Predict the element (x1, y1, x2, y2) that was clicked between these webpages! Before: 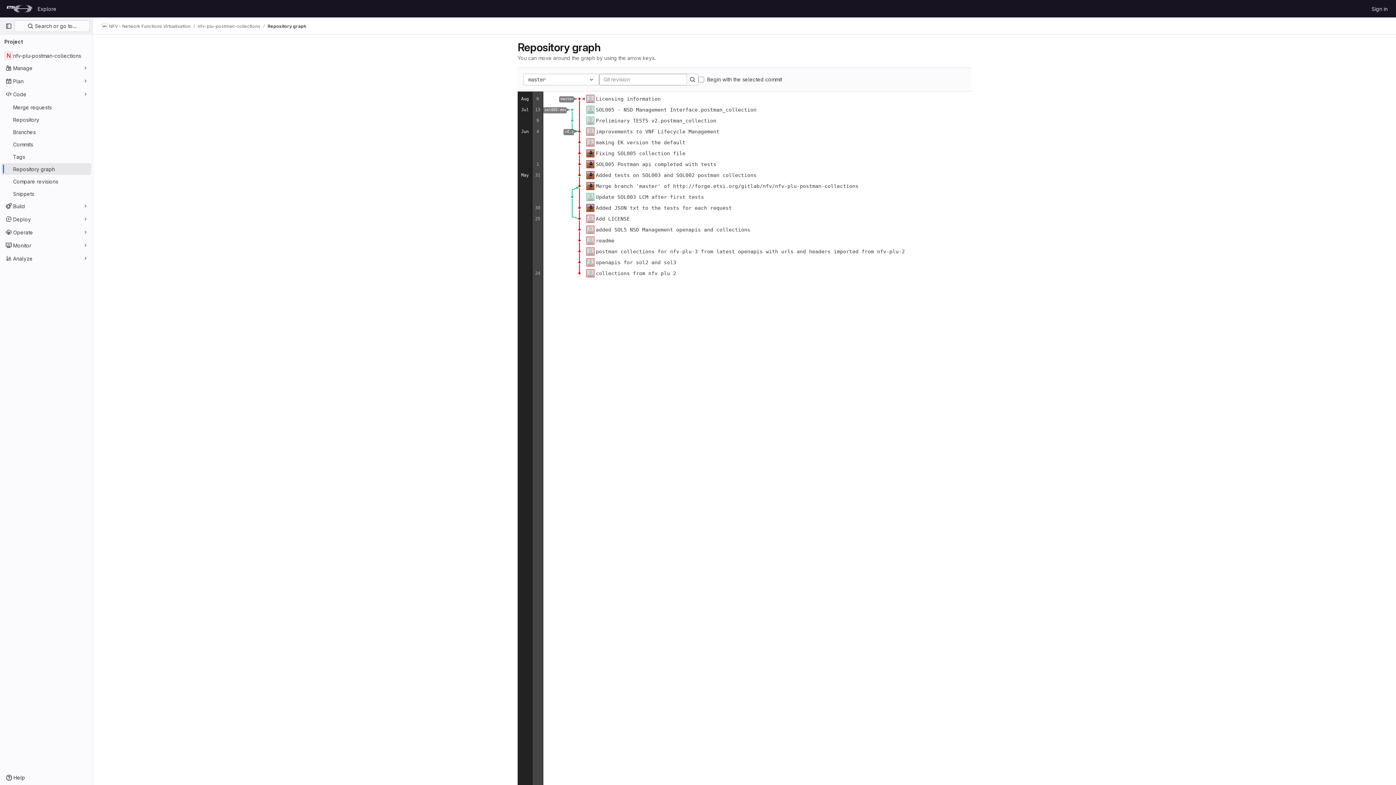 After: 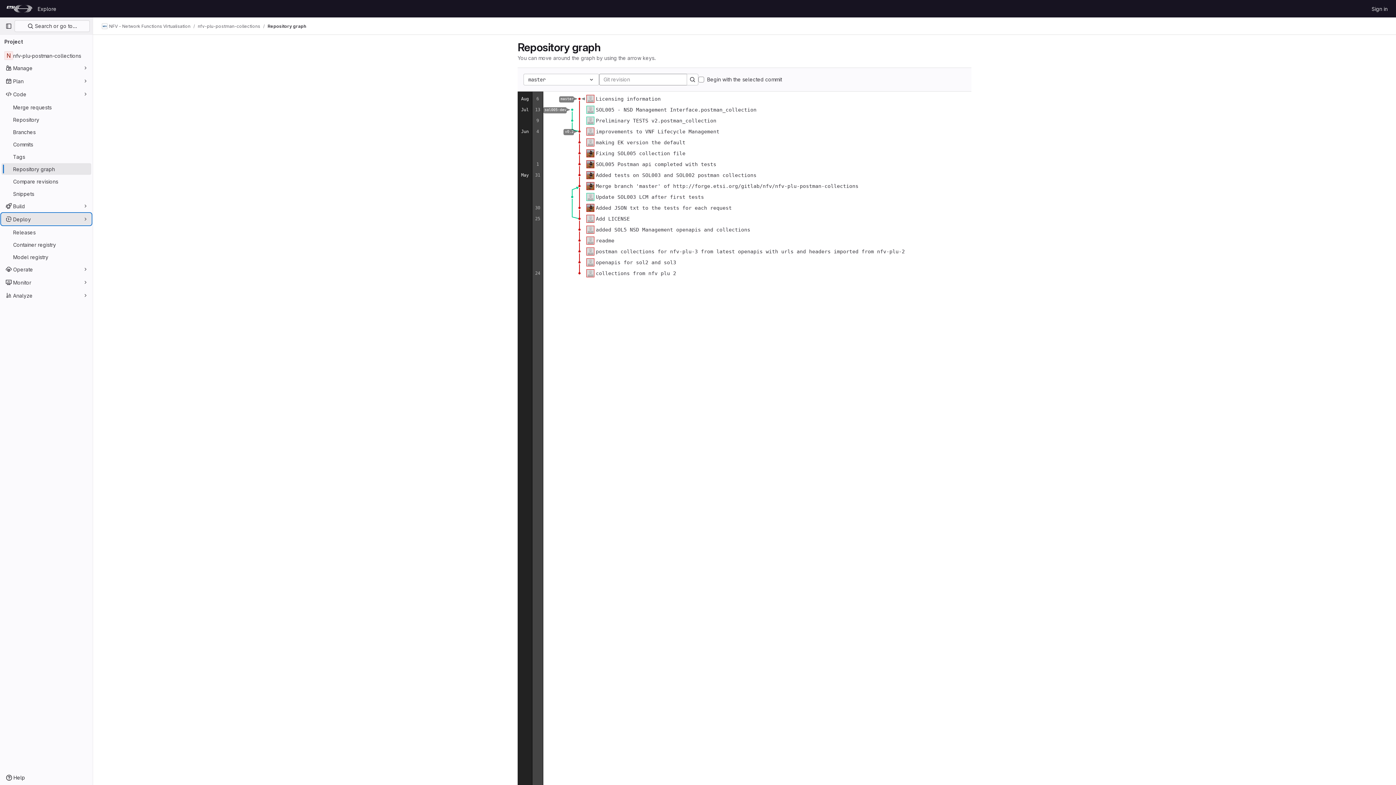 Action: bbox: (1, 213, 91, 225) label: Deploy